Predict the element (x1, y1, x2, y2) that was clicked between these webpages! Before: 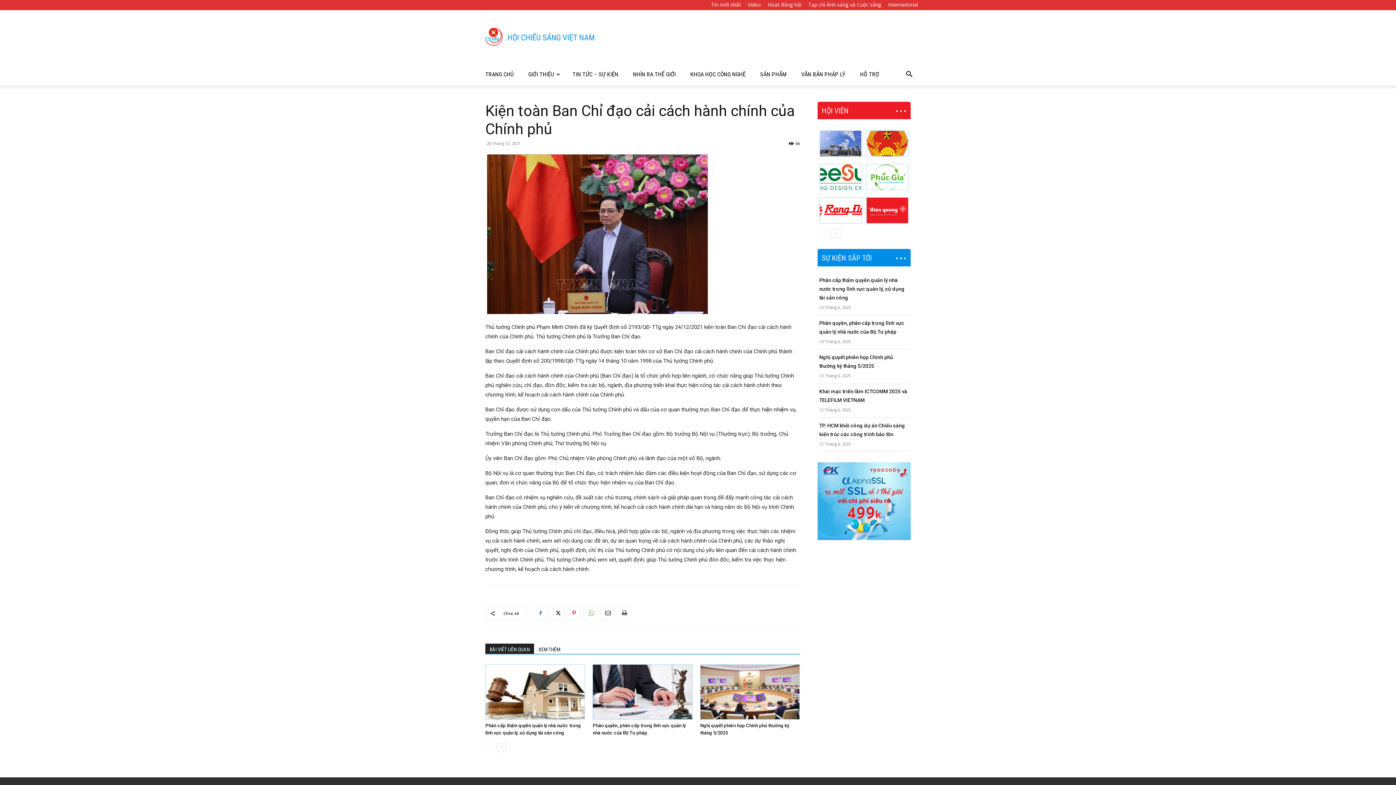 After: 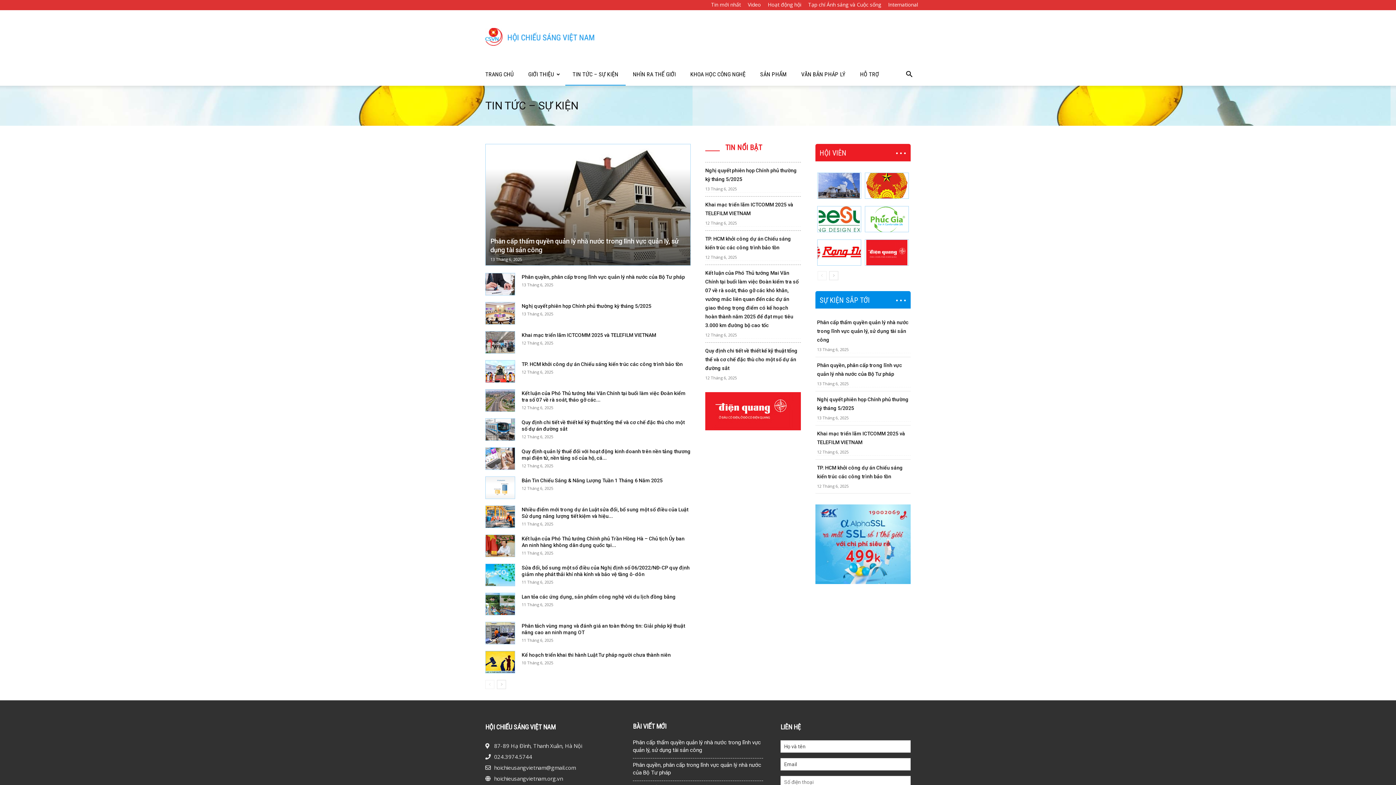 Action: label: TIN TỨC – SỰ KIỆN bbox: (565, 63, 625, 85)